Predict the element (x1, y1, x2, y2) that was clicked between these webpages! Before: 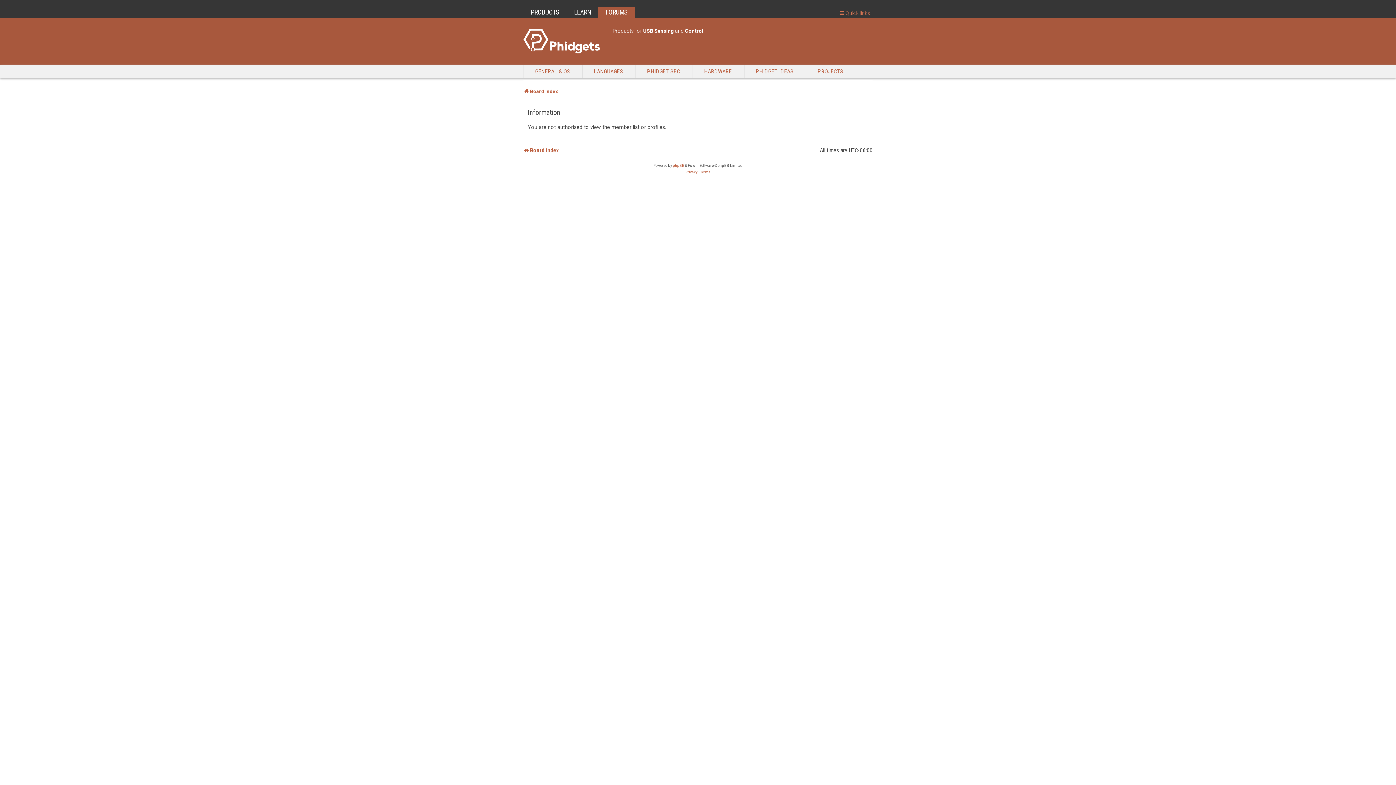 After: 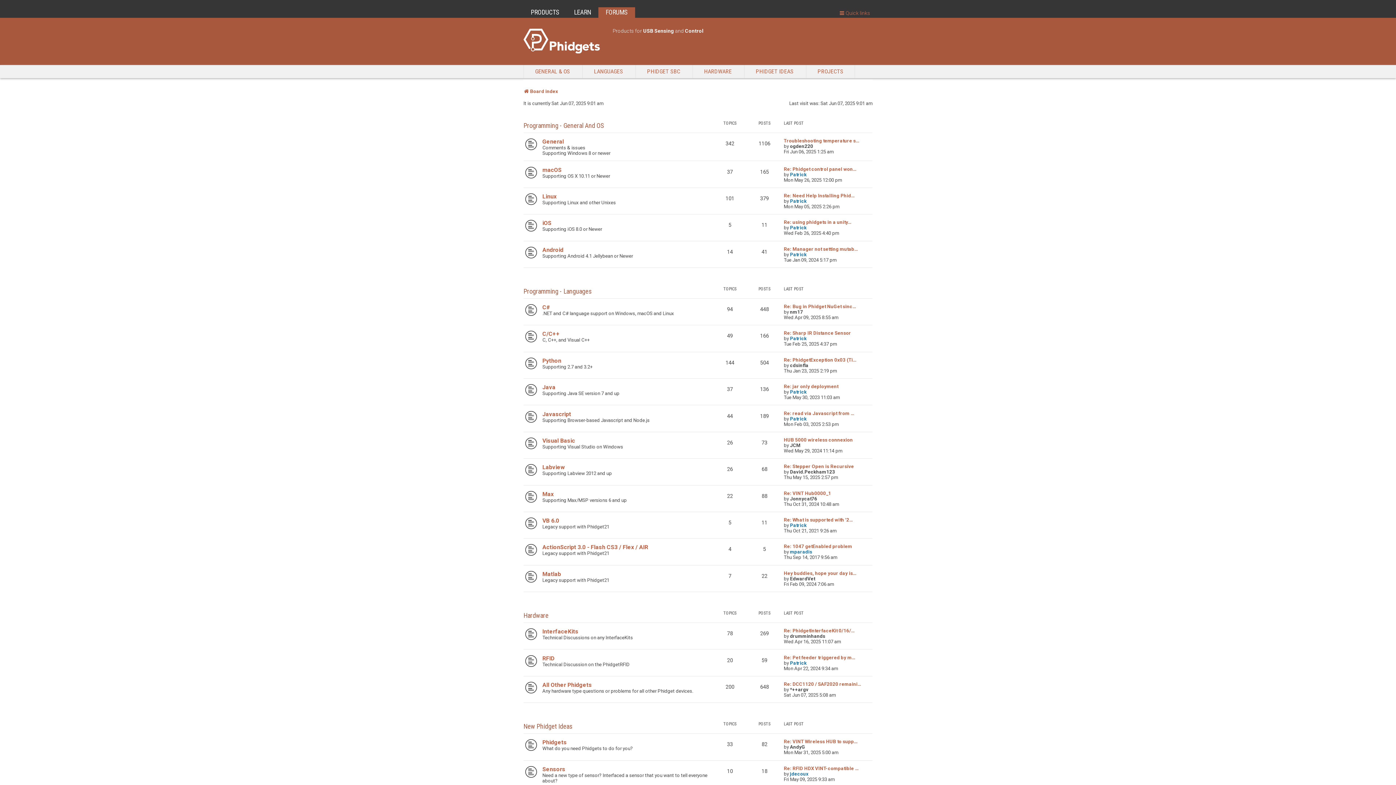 Action: bbox: (523, 28, 605, 53)